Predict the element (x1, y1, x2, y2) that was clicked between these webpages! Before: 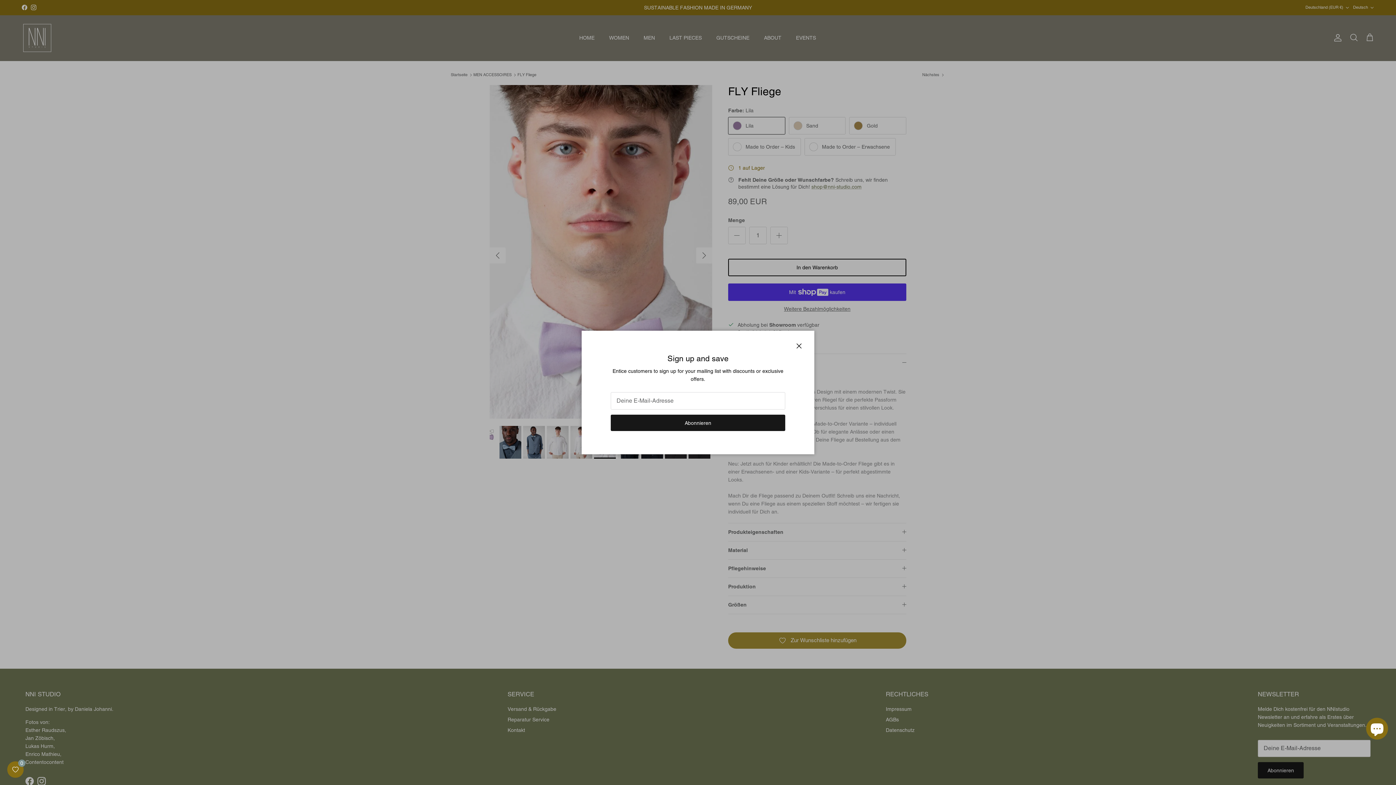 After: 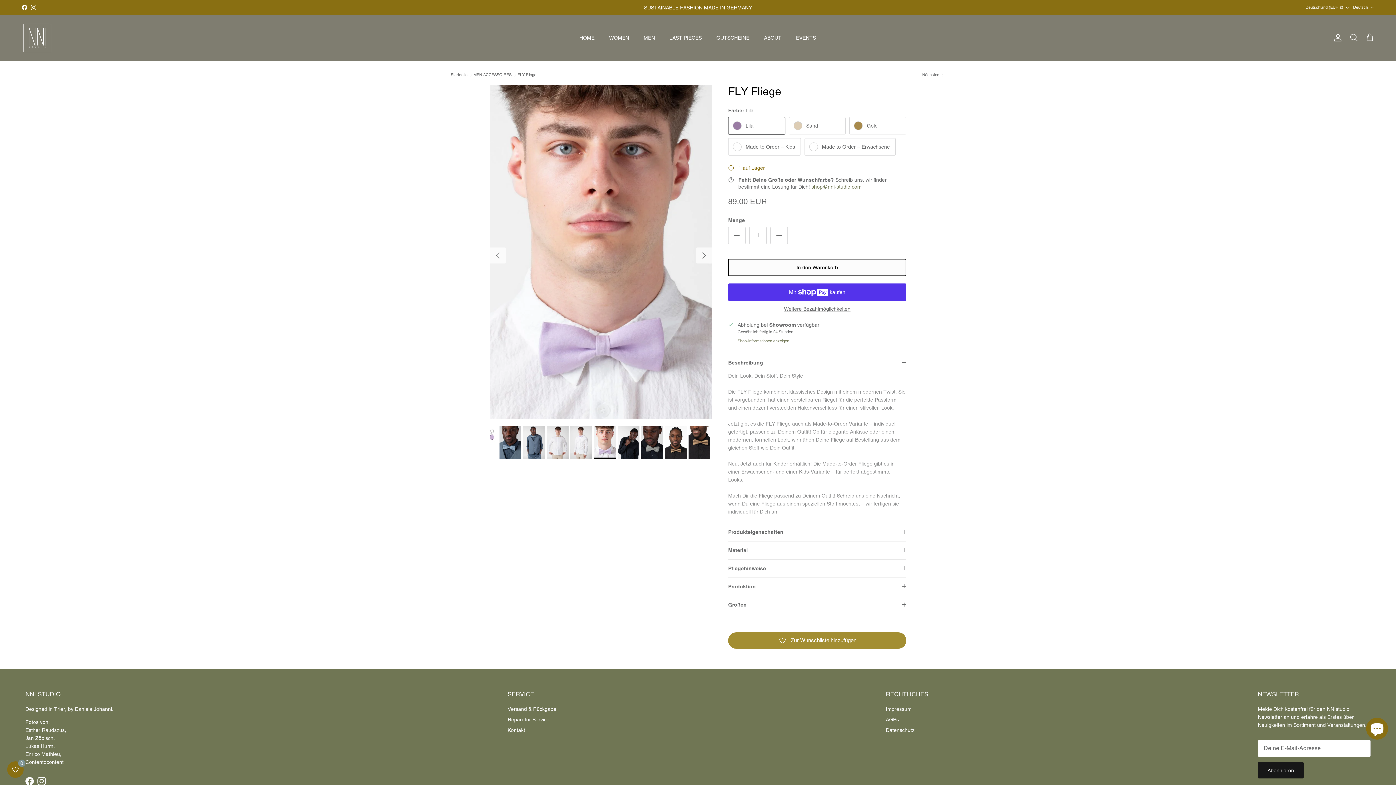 Action: bbox: (791, 338, 807, 354) label: Schließen